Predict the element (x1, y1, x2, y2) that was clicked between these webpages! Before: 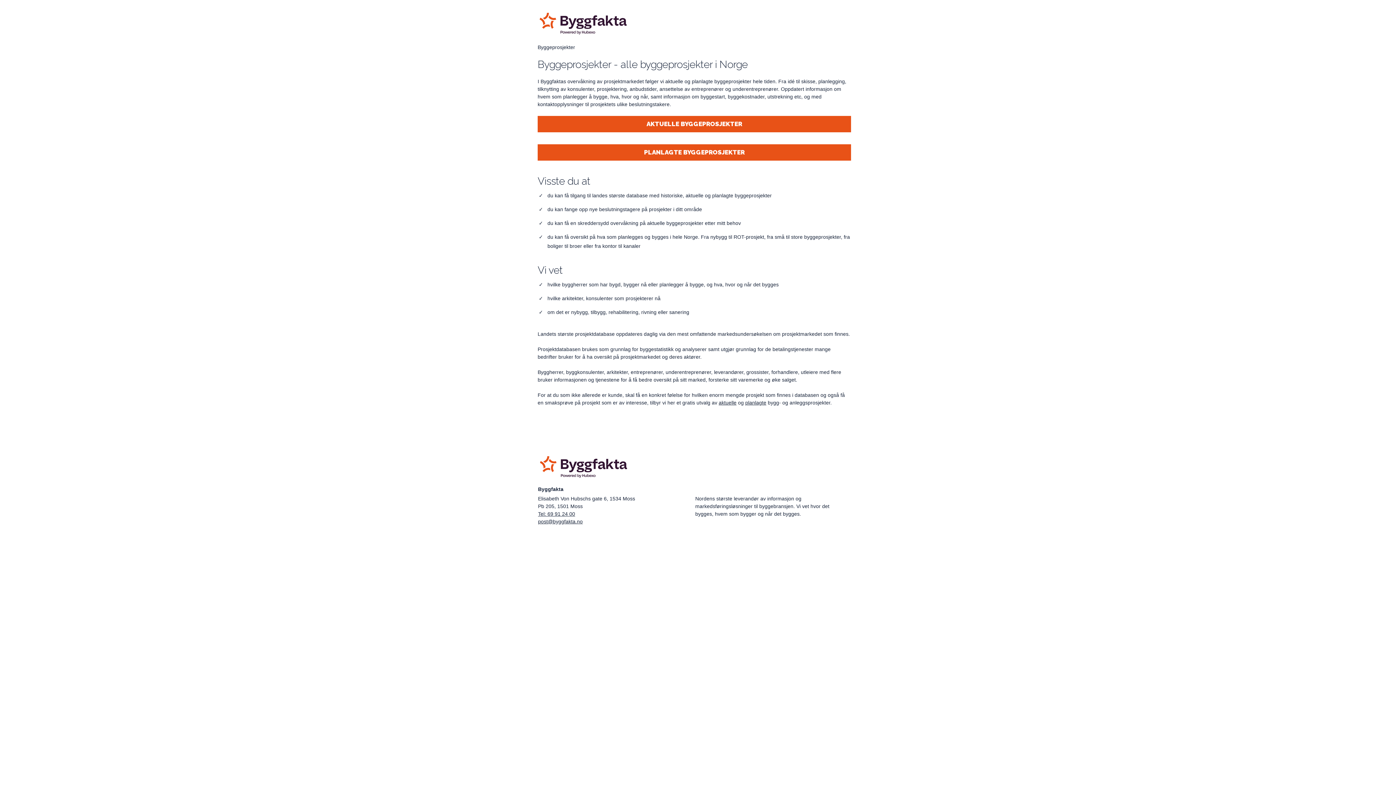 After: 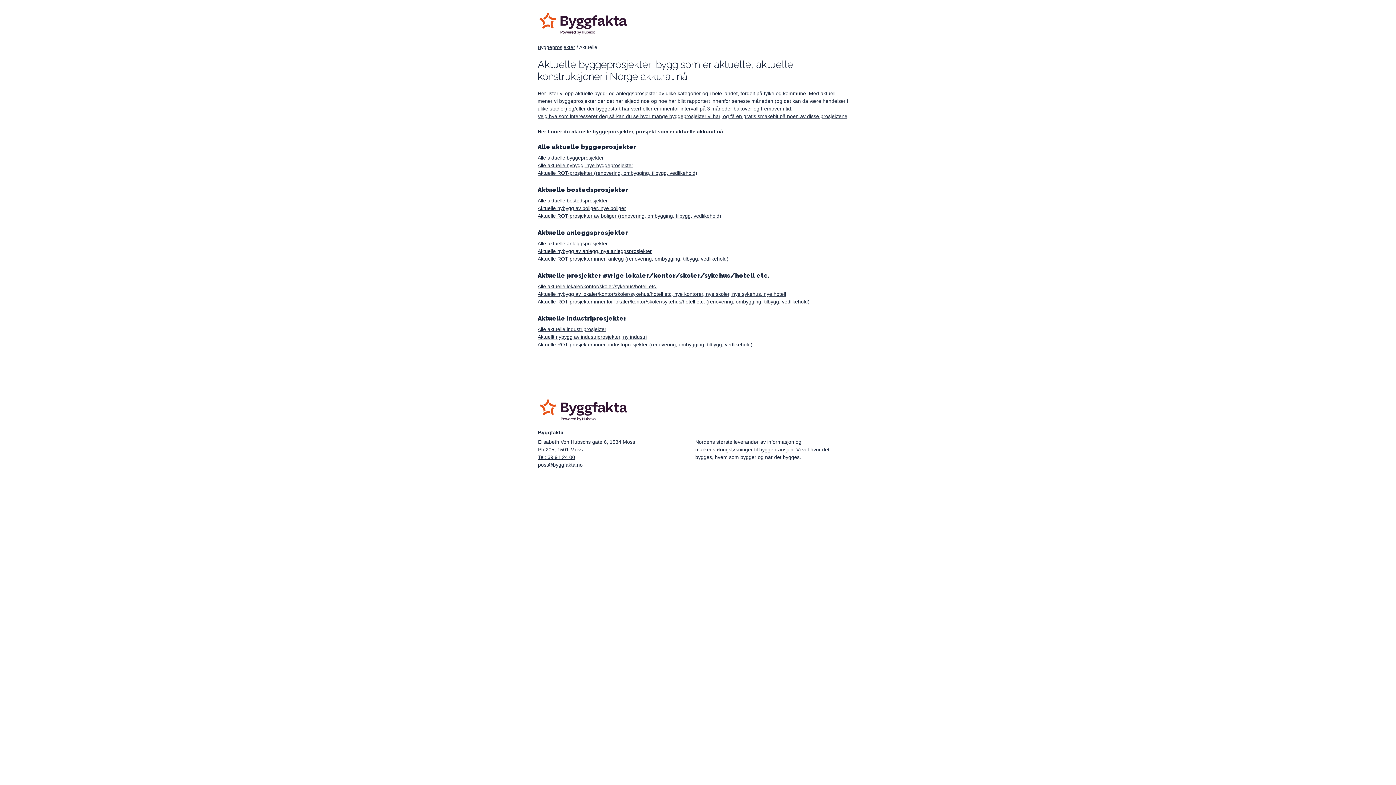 Action: label: AKTUELLE BYGGEPROSJEKTER bbox: (537, 116, 851, 132)